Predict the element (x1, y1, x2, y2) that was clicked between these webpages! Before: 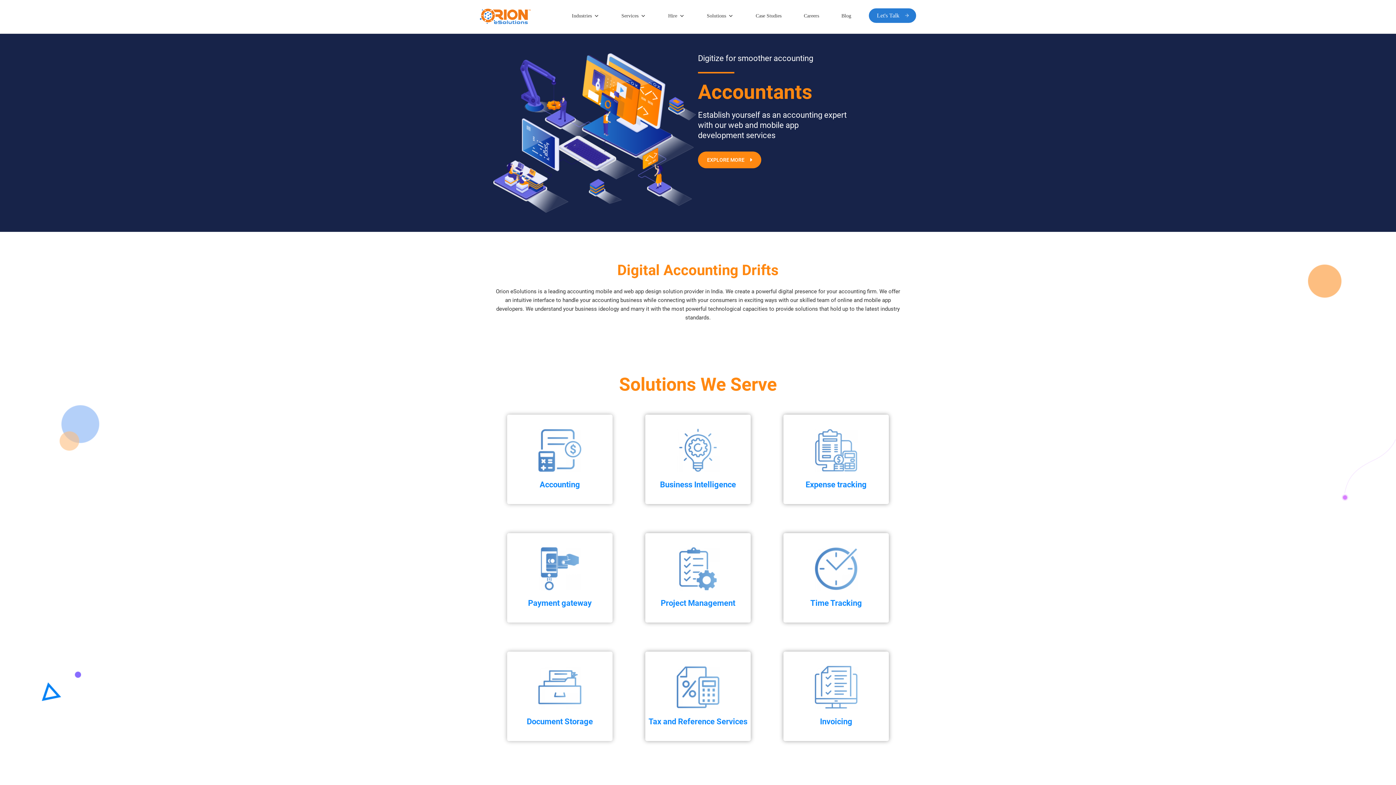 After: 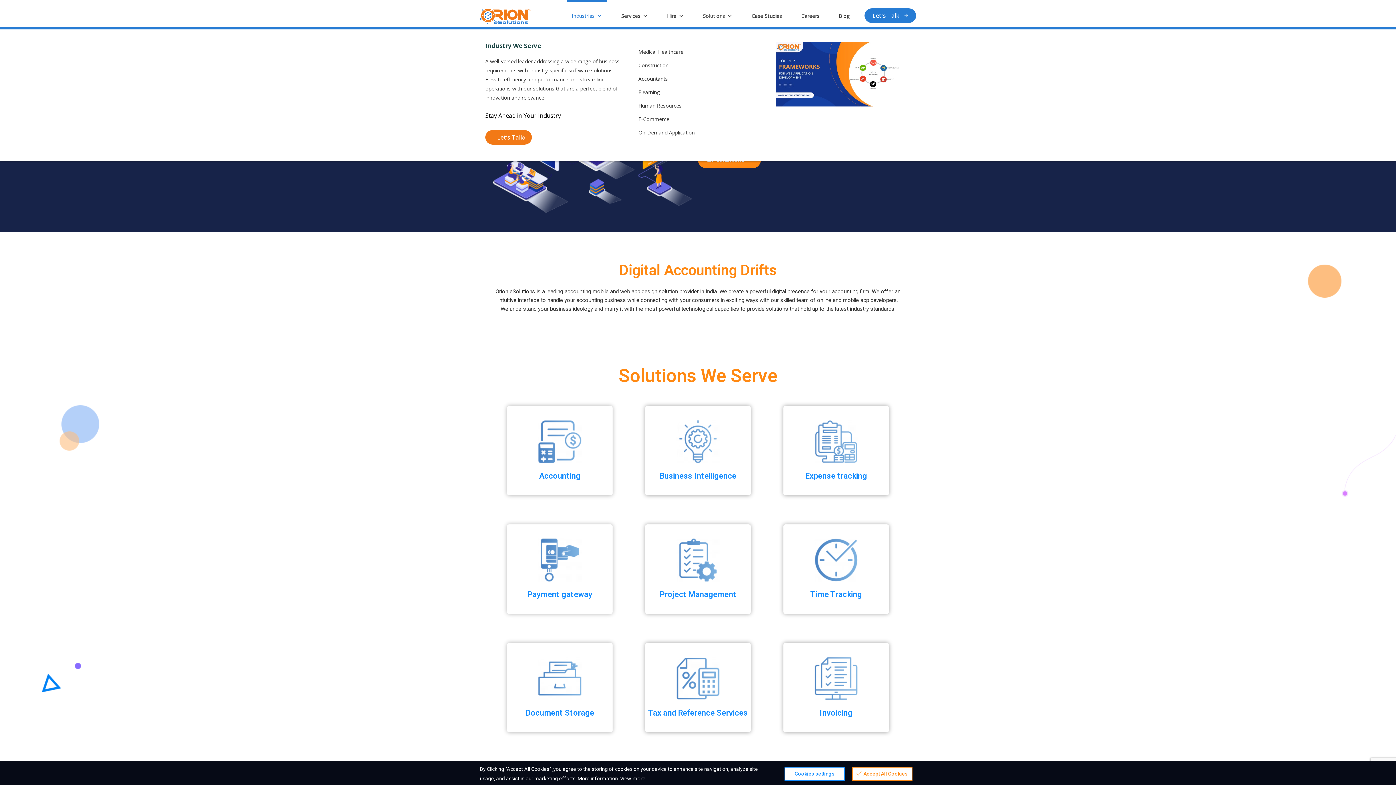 Action: label: Industries bbox: (567, 4, 604, 27)